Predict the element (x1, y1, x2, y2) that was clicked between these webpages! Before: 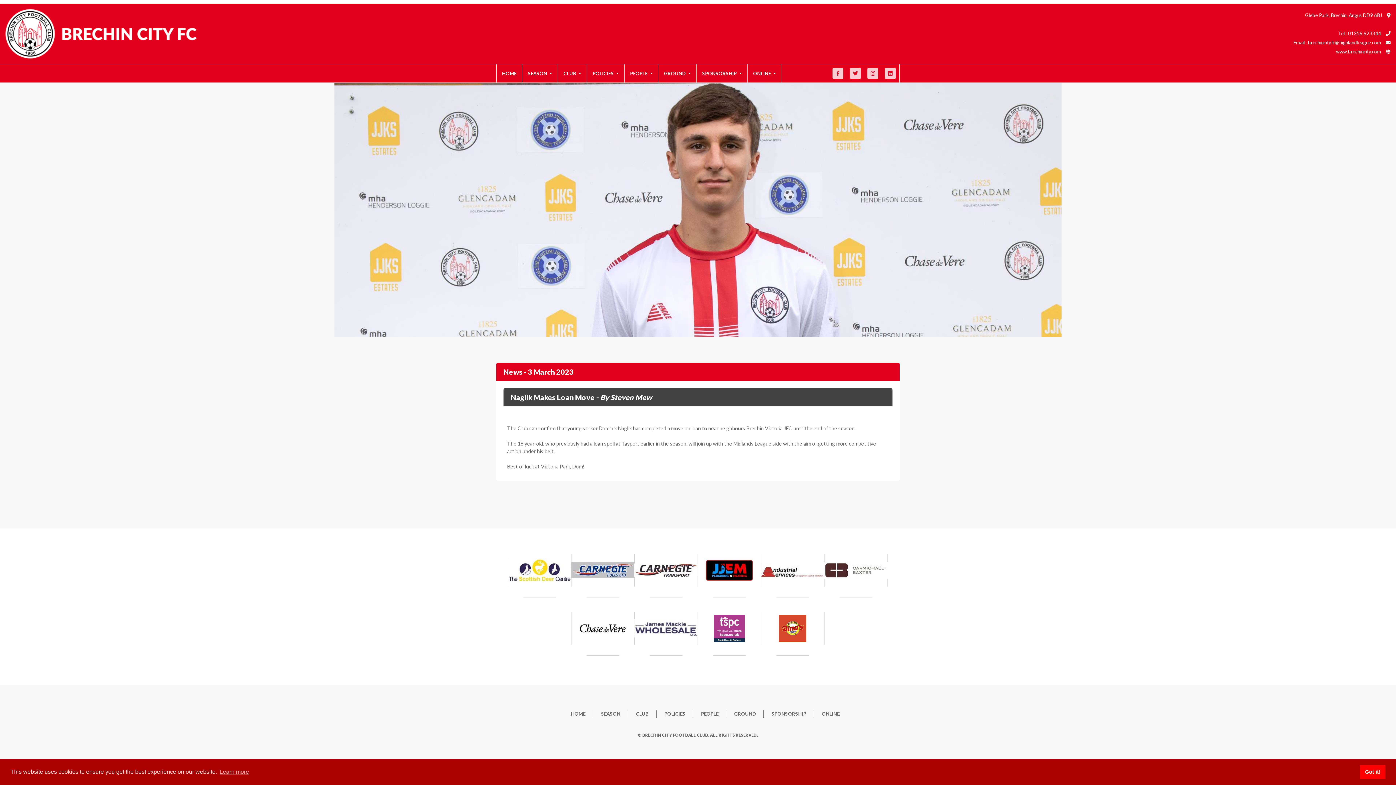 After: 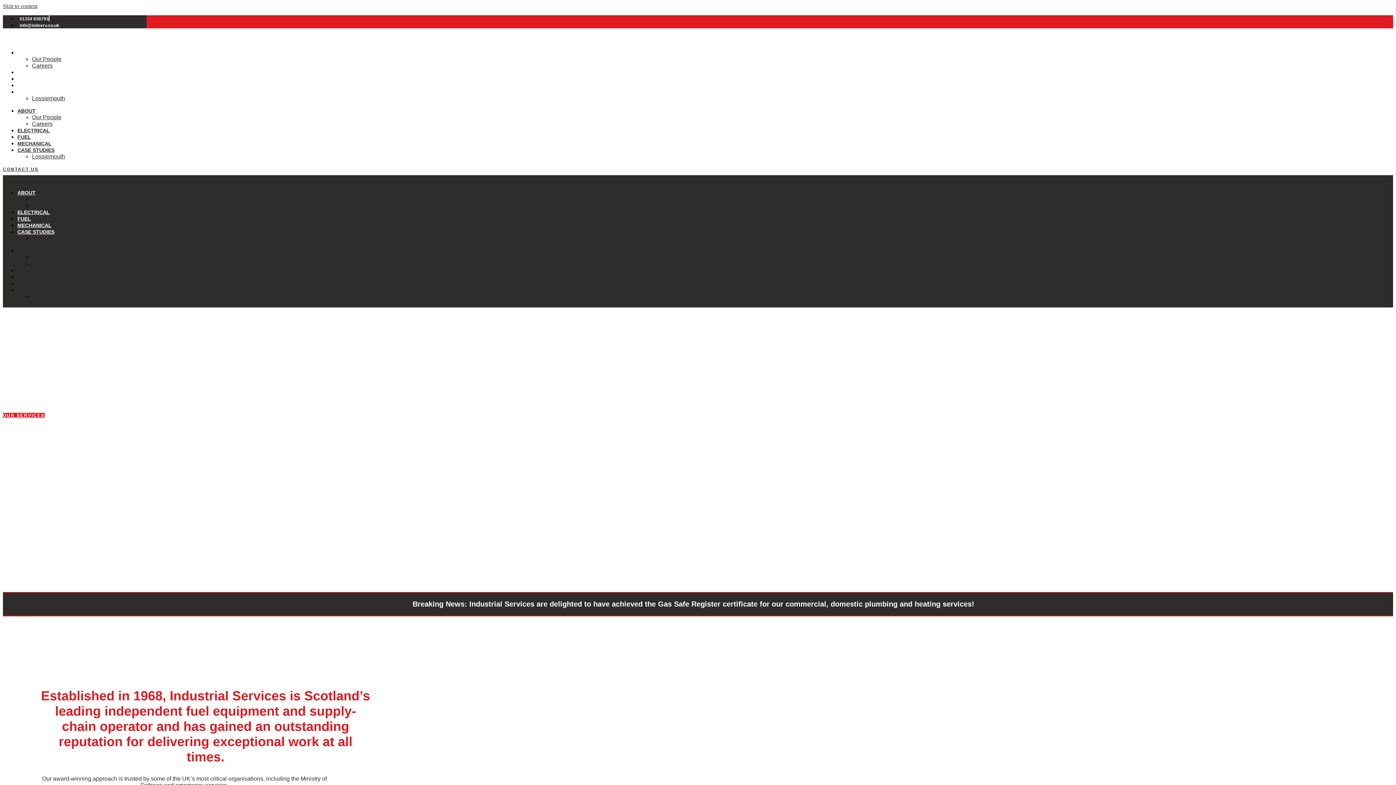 Action: bbox: (761, 554, 824, 586)